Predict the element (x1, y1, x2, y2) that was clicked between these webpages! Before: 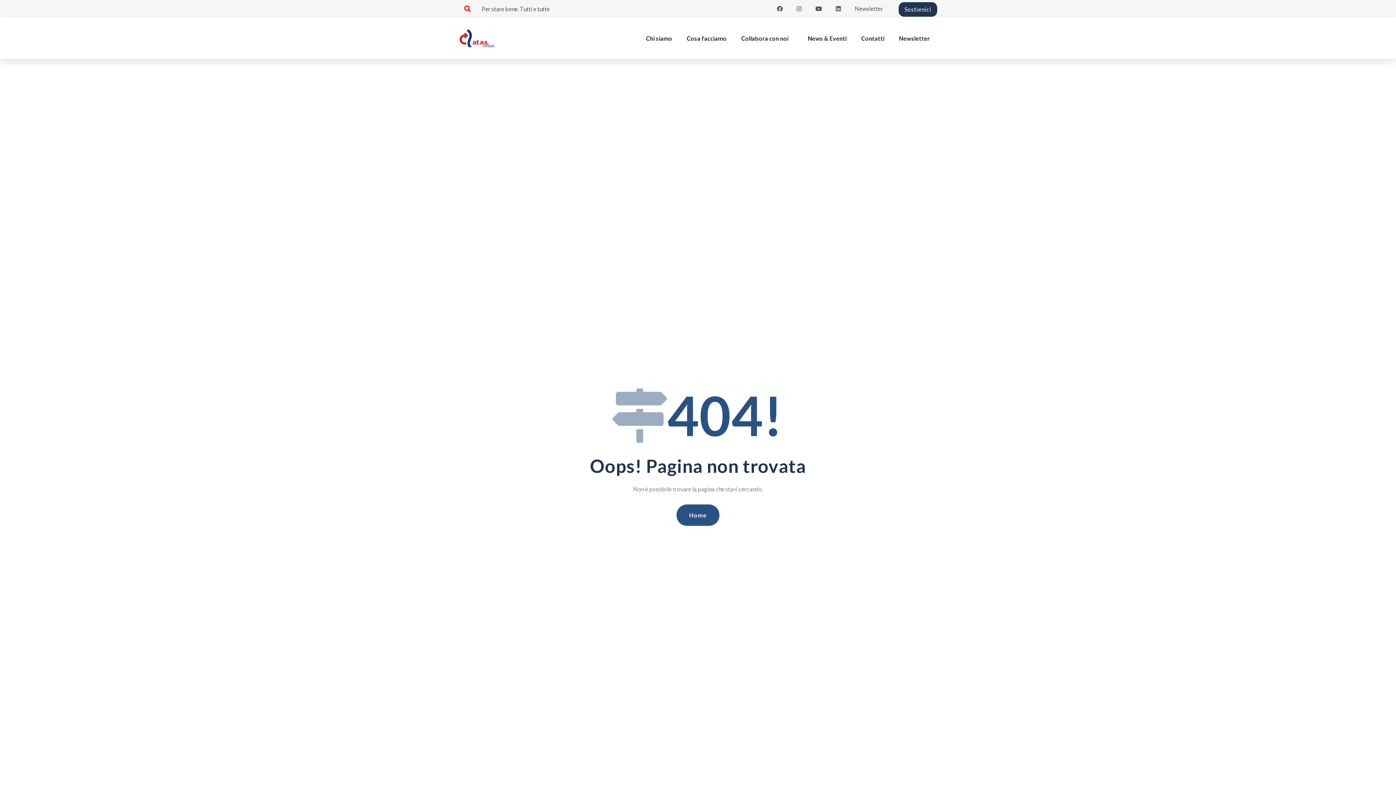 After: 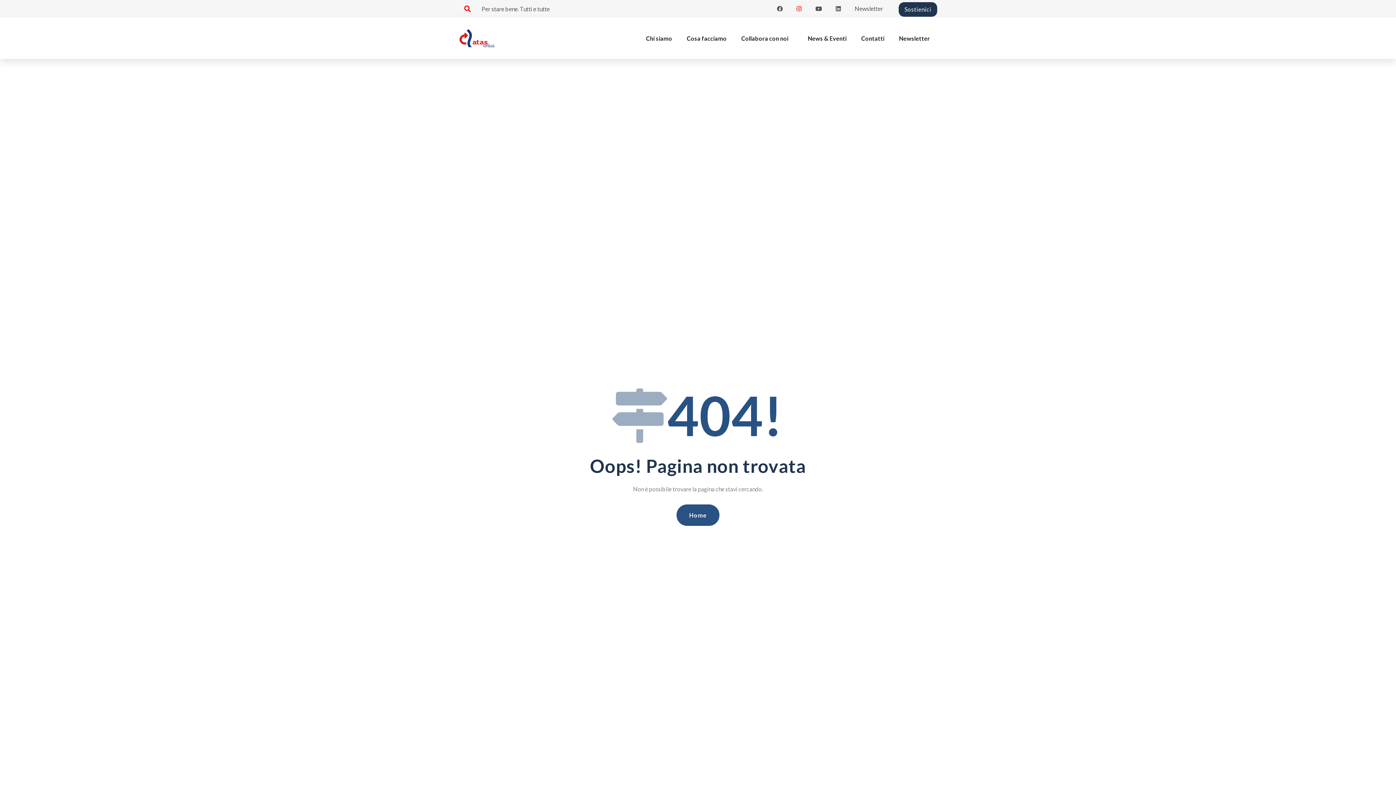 Action: bbox: (796, 5, 801, 12)